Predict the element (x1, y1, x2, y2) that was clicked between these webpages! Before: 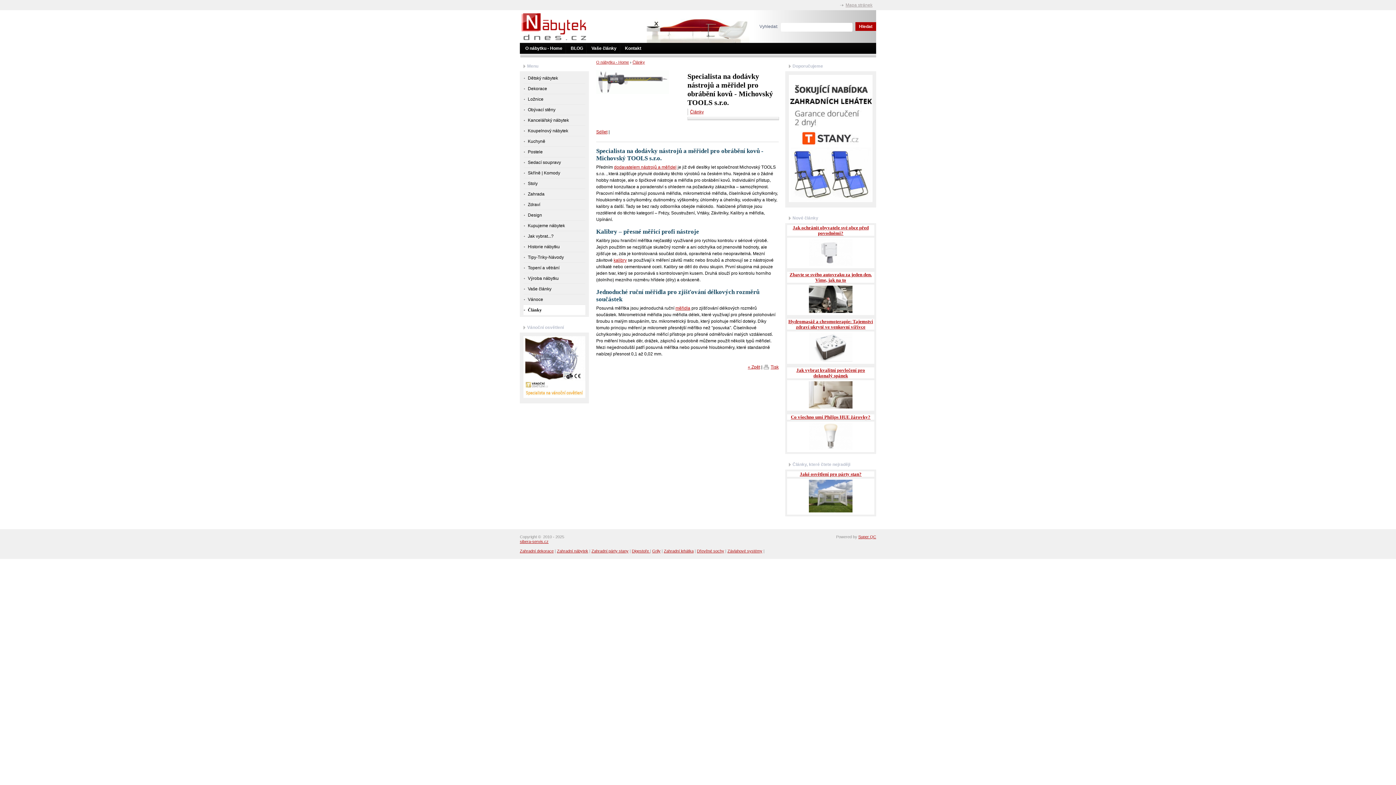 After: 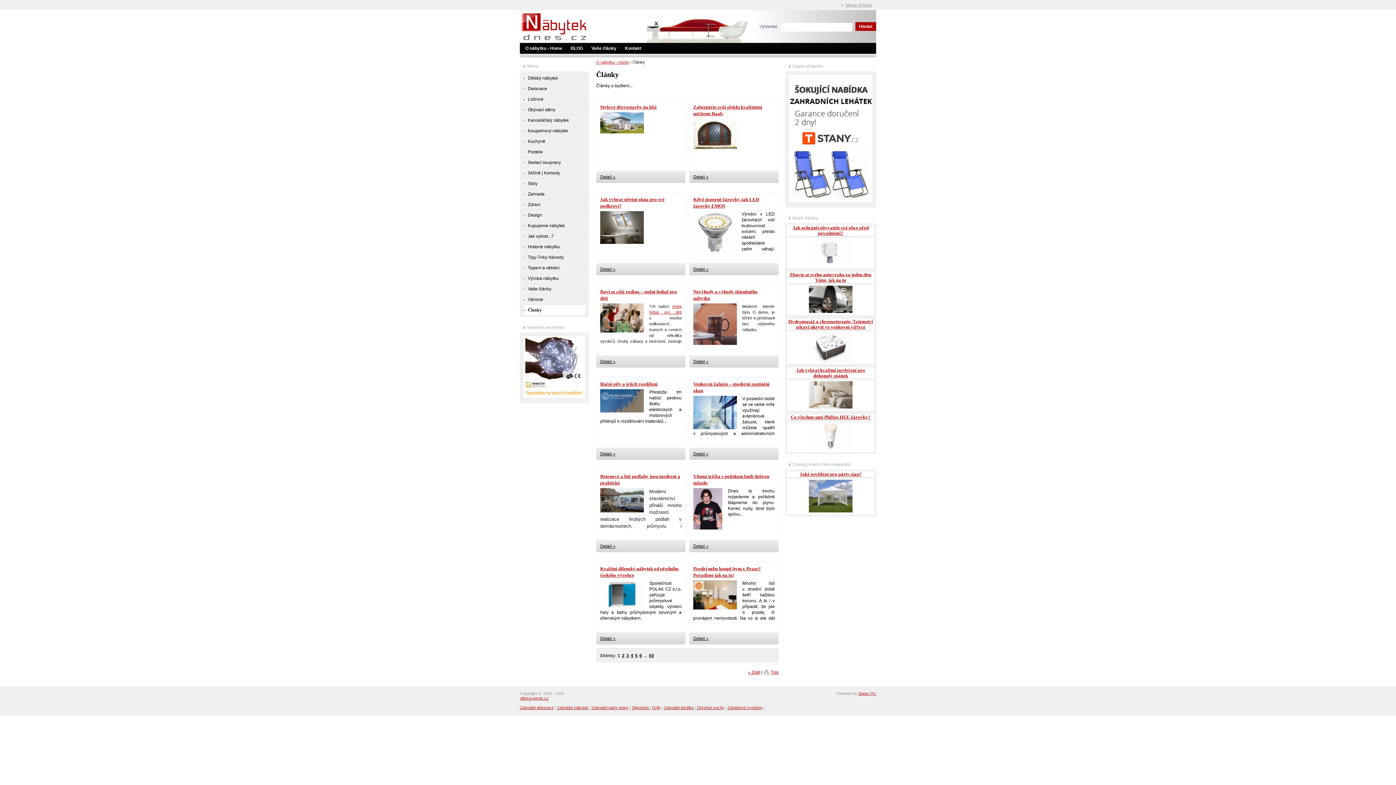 Action: label: Články bbox: (632, 60, 645, 64)